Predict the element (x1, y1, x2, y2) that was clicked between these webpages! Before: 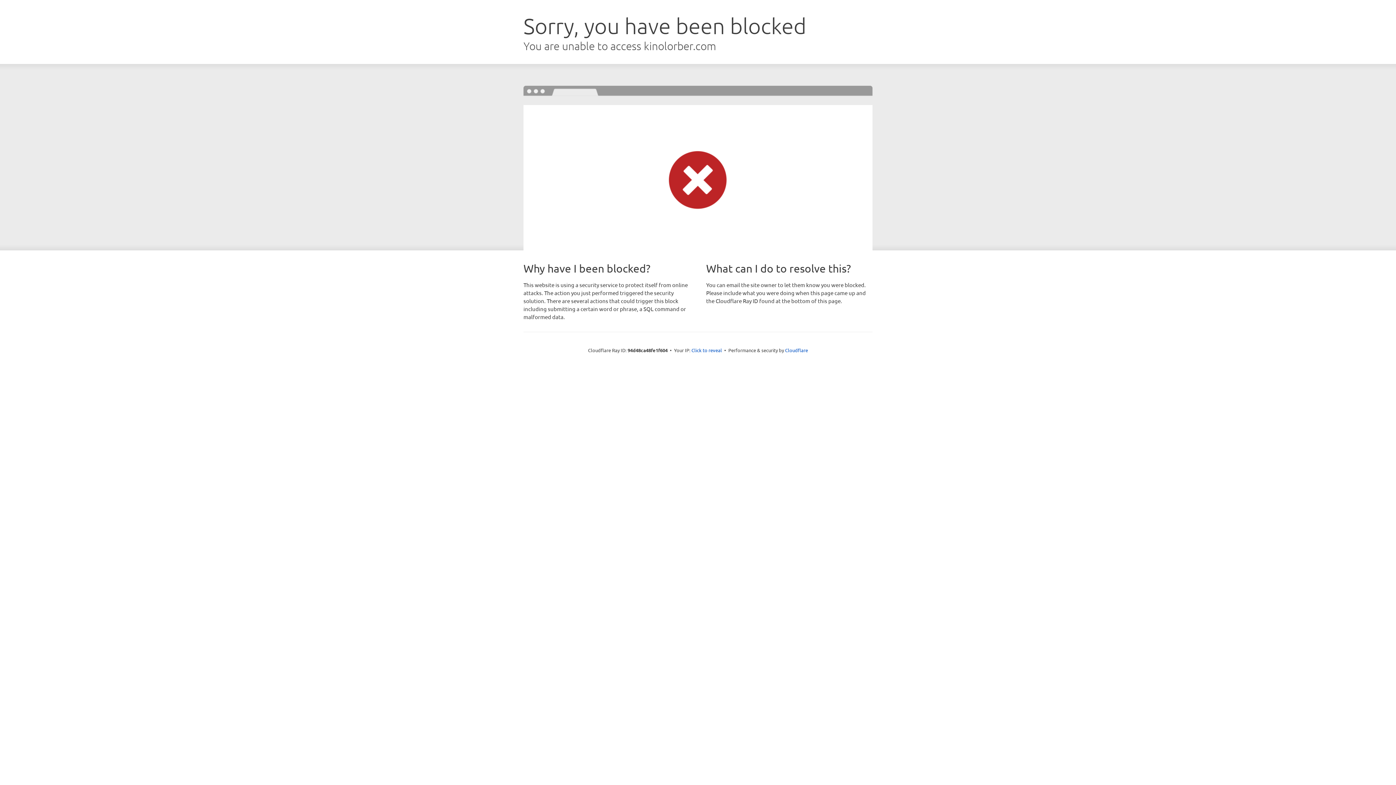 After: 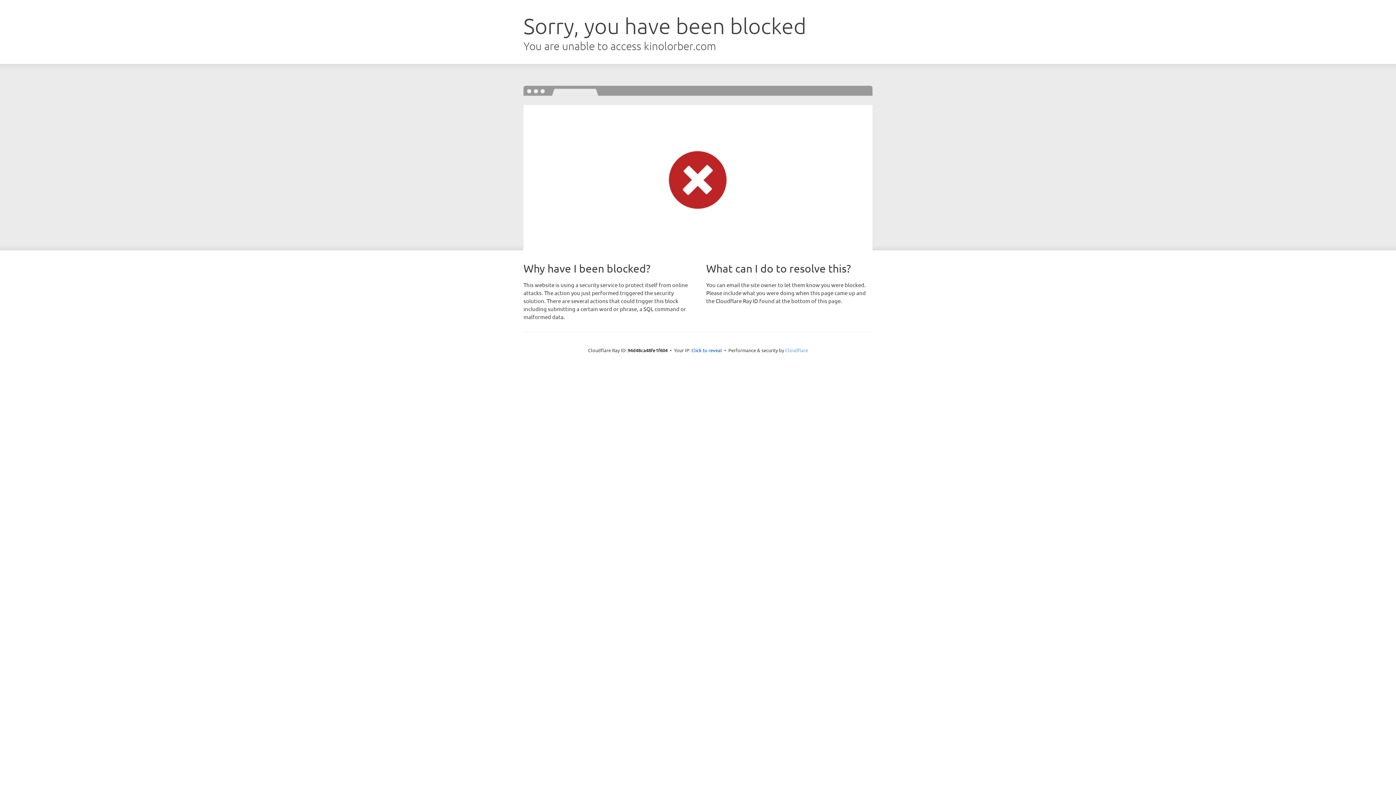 Action: bbox: (785, 347, 808, 353) label: Cloudflare